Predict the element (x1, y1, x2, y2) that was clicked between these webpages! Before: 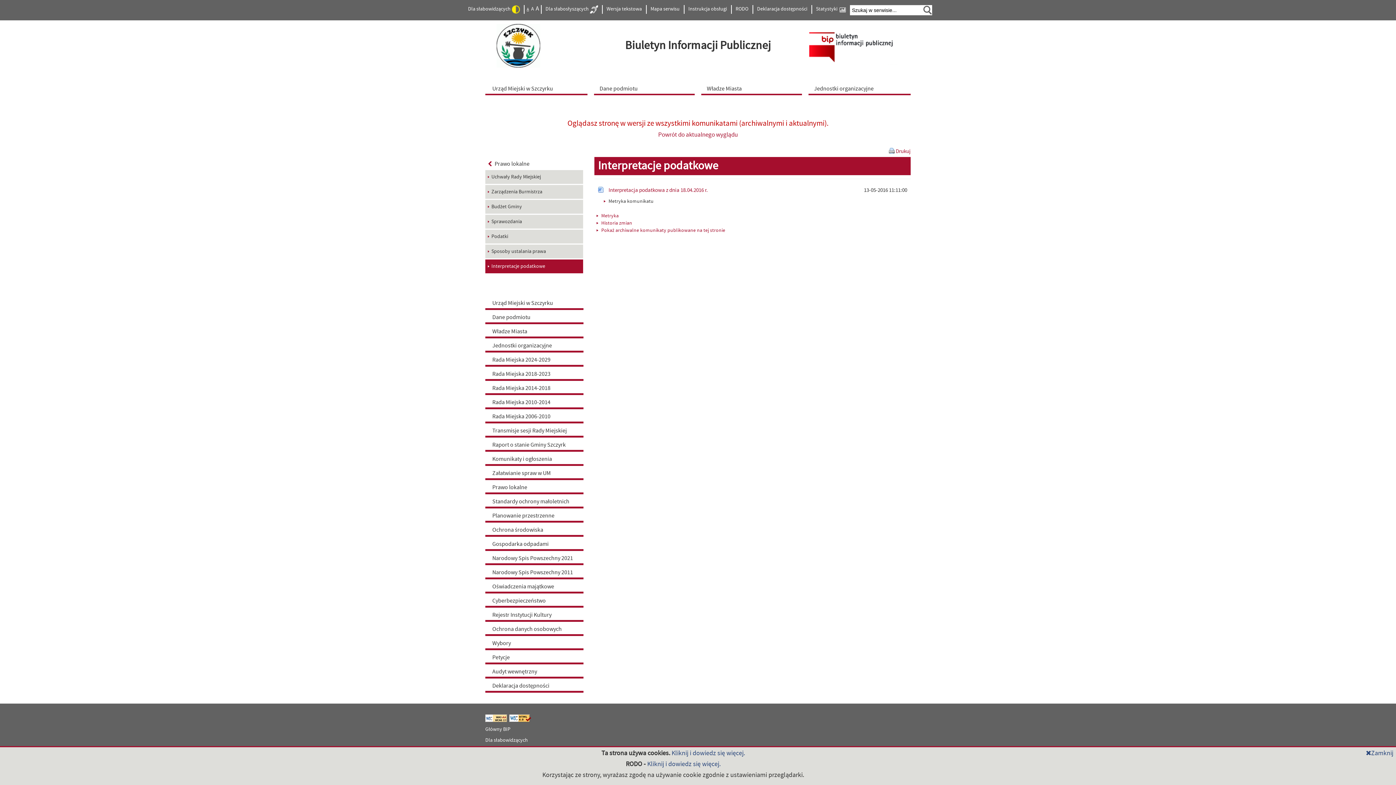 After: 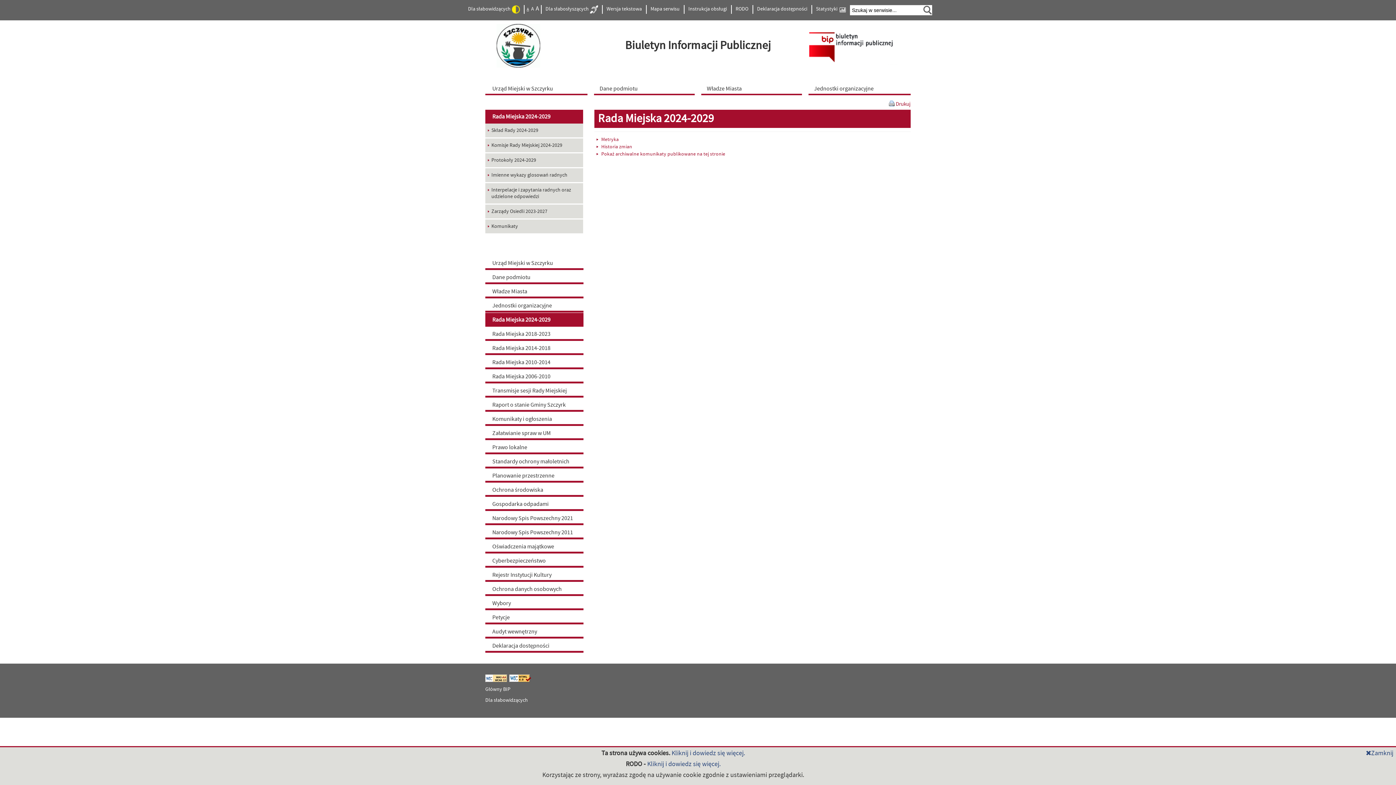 Action: bbox: (485, 353, 583, 366) label: Rada Miejska 2024-2029